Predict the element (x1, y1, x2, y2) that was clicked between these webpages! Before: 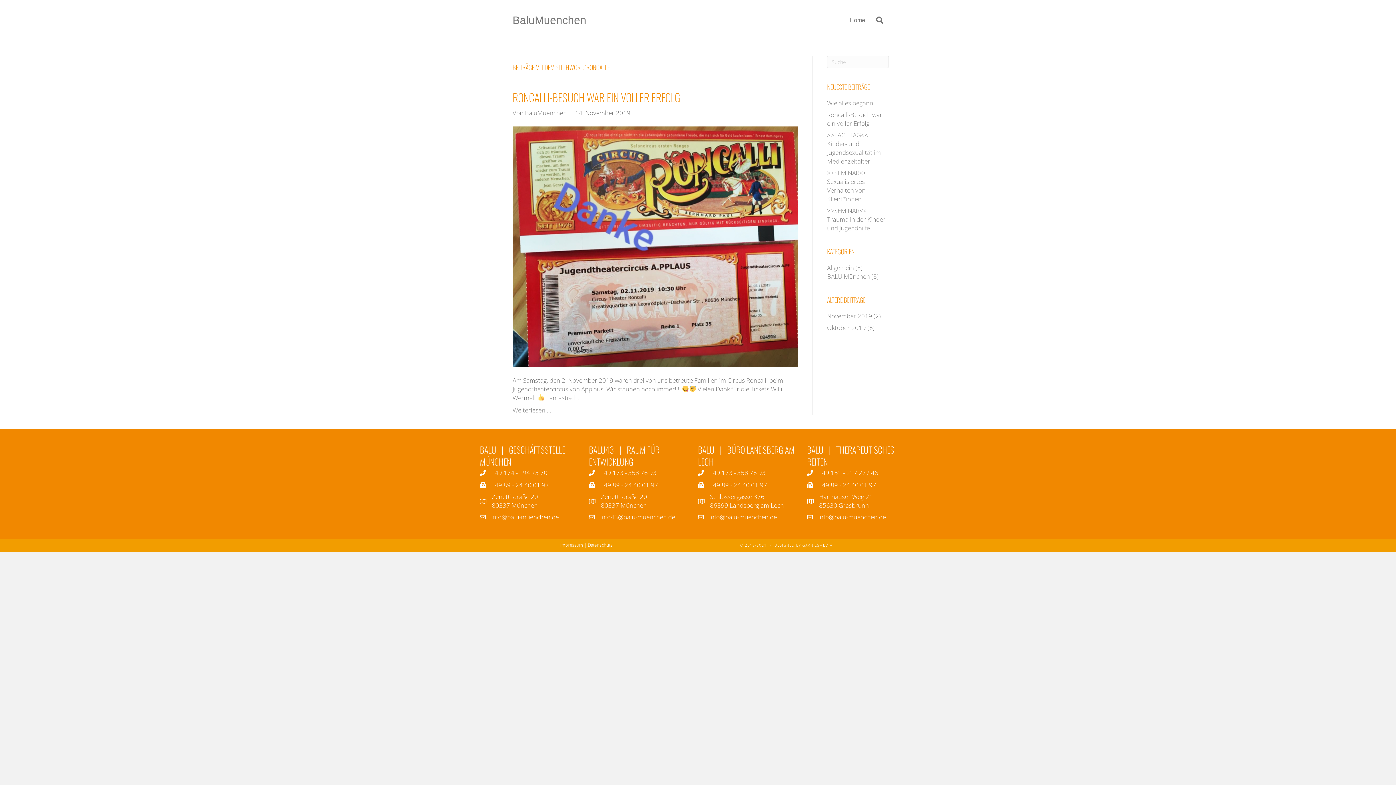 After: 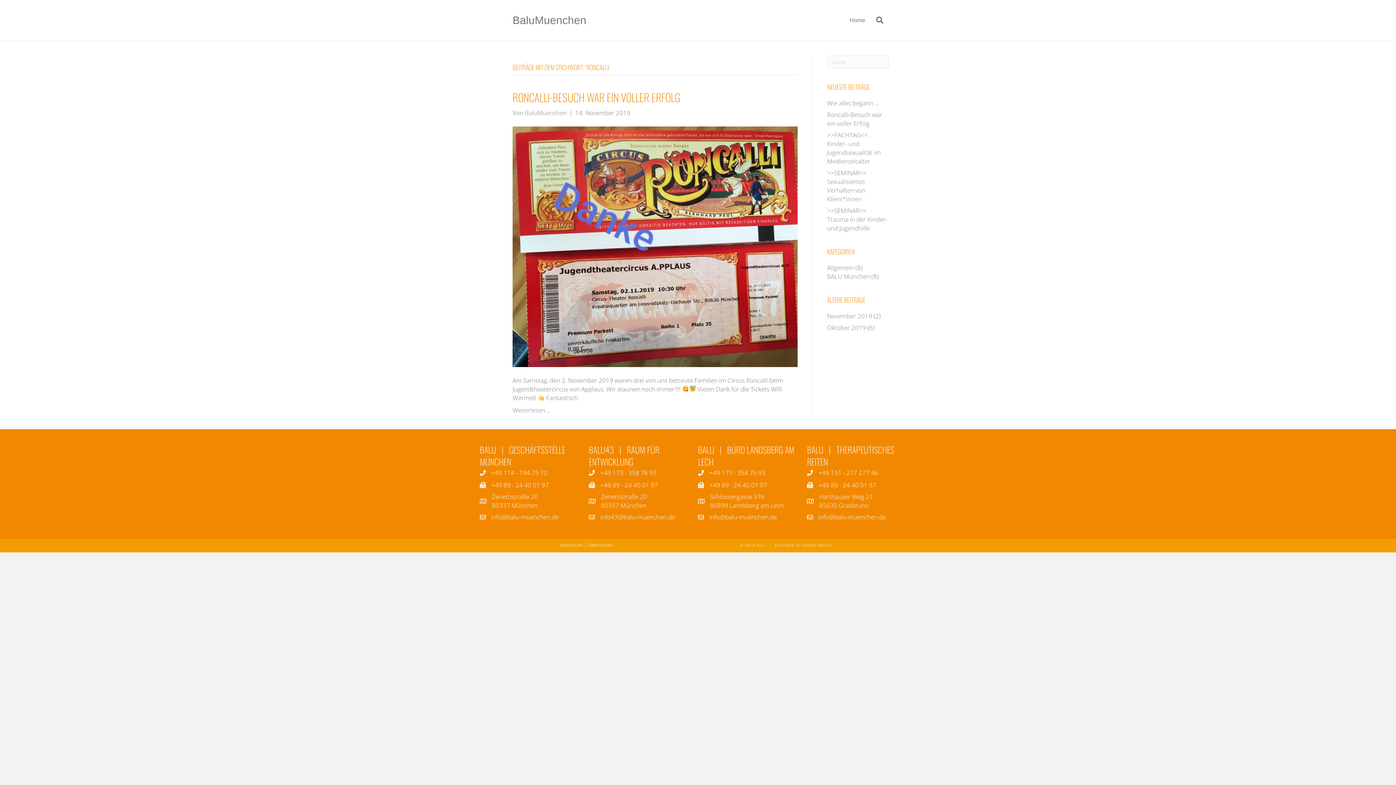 Action: label: Zenettistraße 20
80337 München bbox: (492, 492, 538, 510)